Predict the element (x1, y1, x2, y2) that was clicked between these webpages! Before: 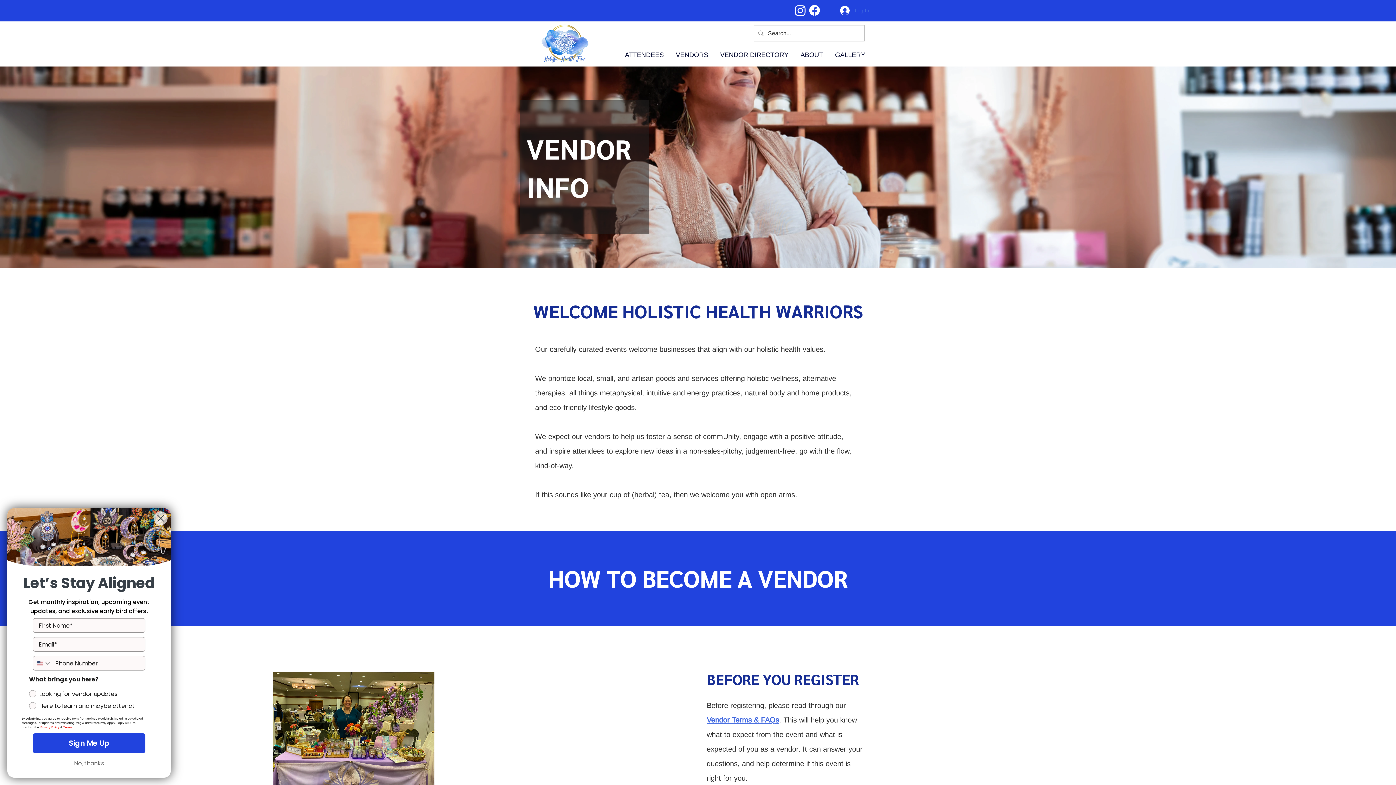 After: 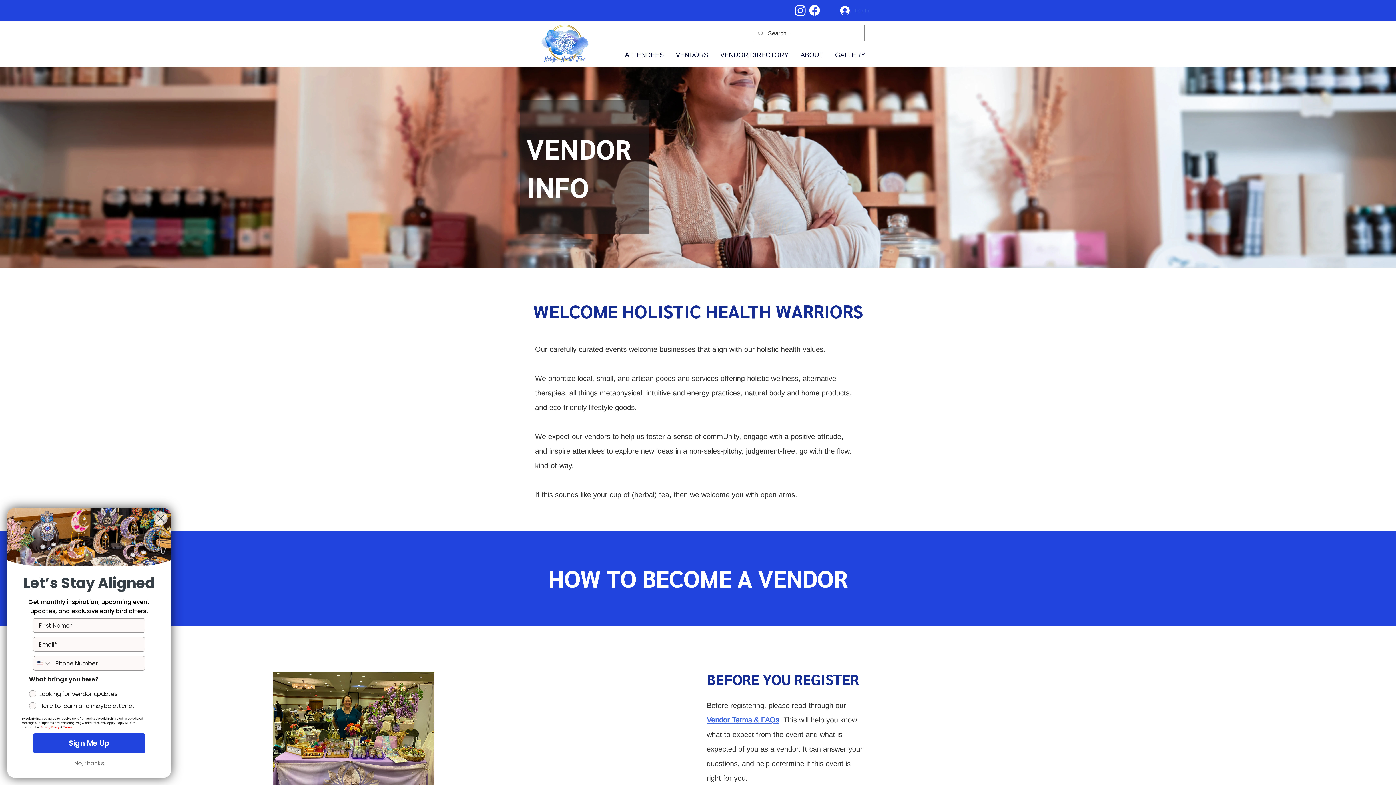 Action: bbox: (835, 3, 874, 17) label: Log In